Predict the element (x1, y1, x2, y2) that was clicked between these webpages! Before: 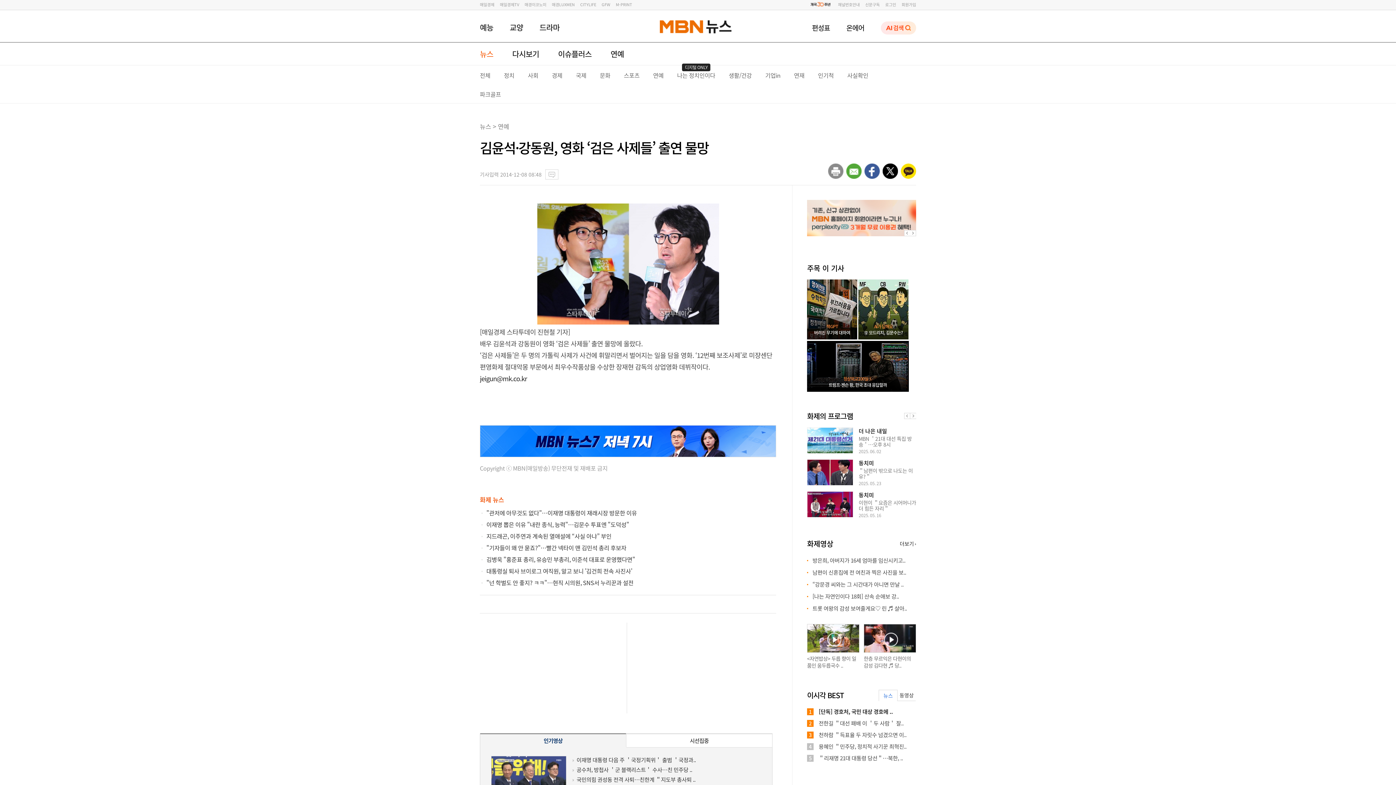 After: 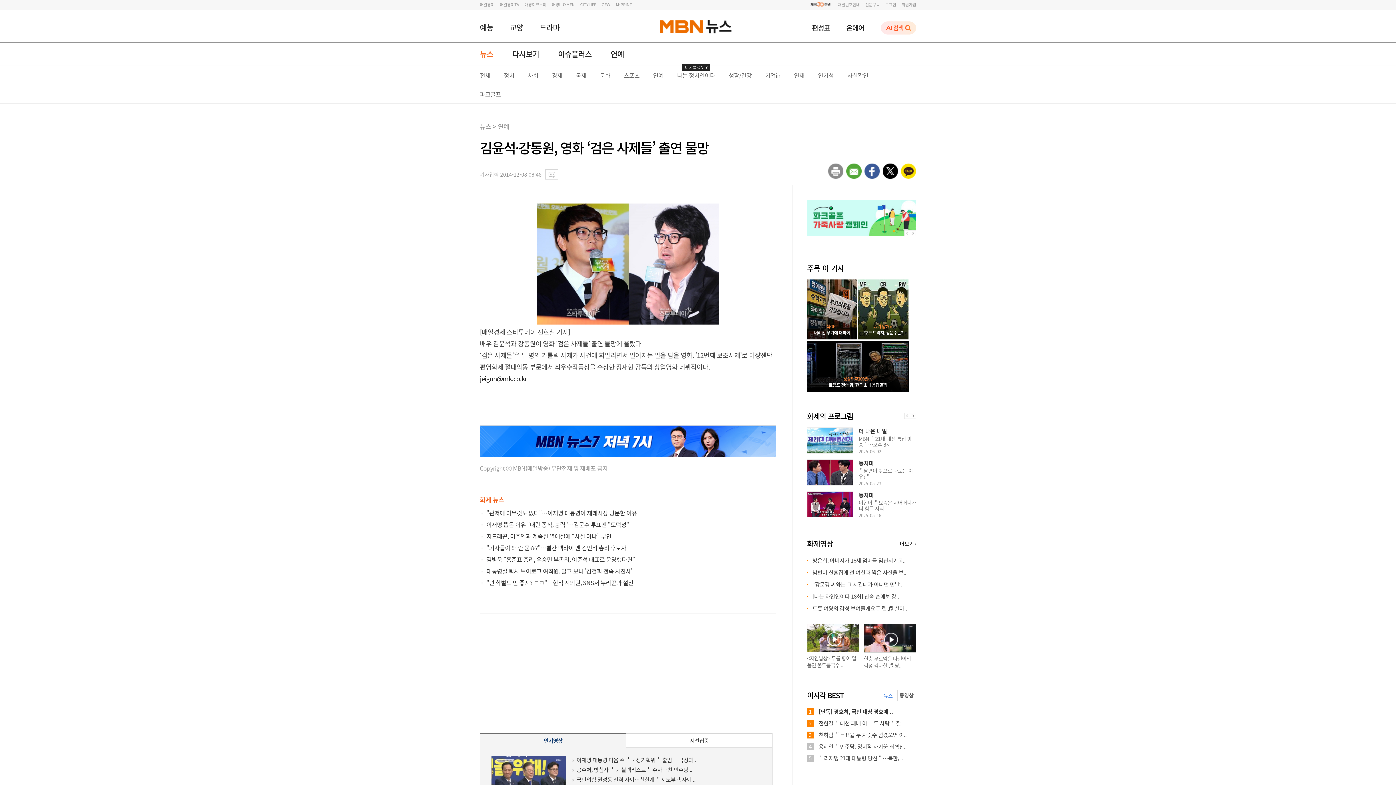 Action: bbox: (807, 655, 856, 669) label: <자연밥상> 두릅 향이 일품인 움두릅국수 ..